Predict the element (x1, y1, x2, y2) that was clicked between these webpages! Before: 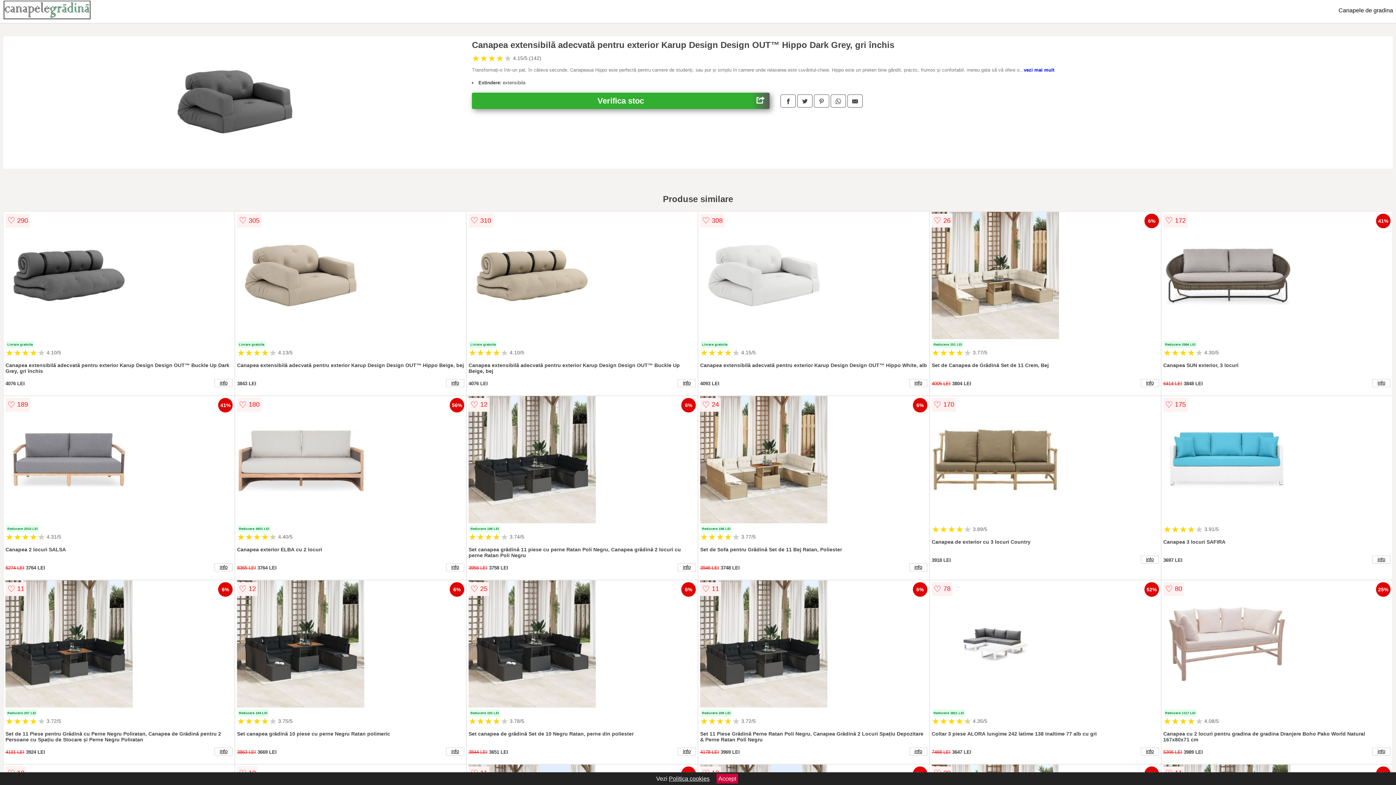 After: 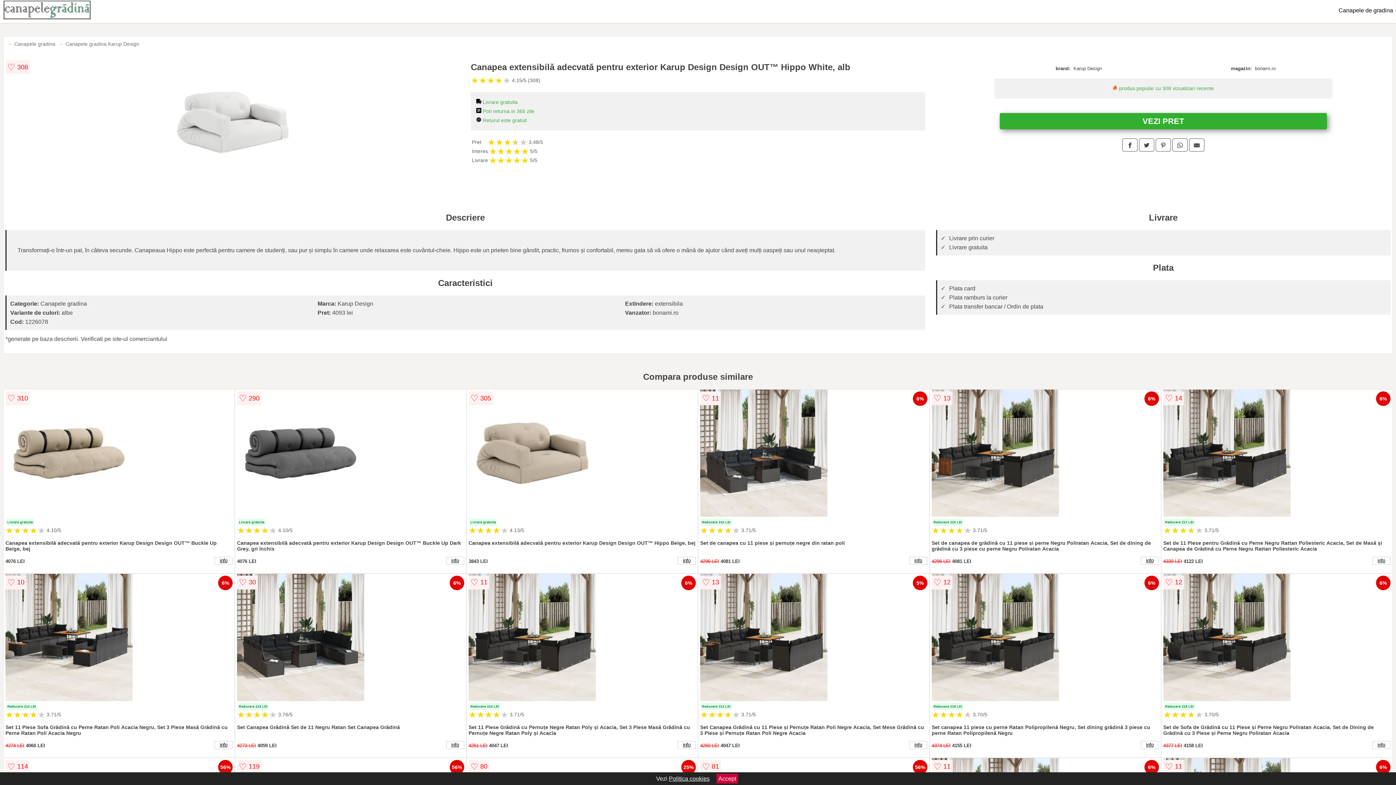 Action: label: info bbox: (909, 379, 927, 387)